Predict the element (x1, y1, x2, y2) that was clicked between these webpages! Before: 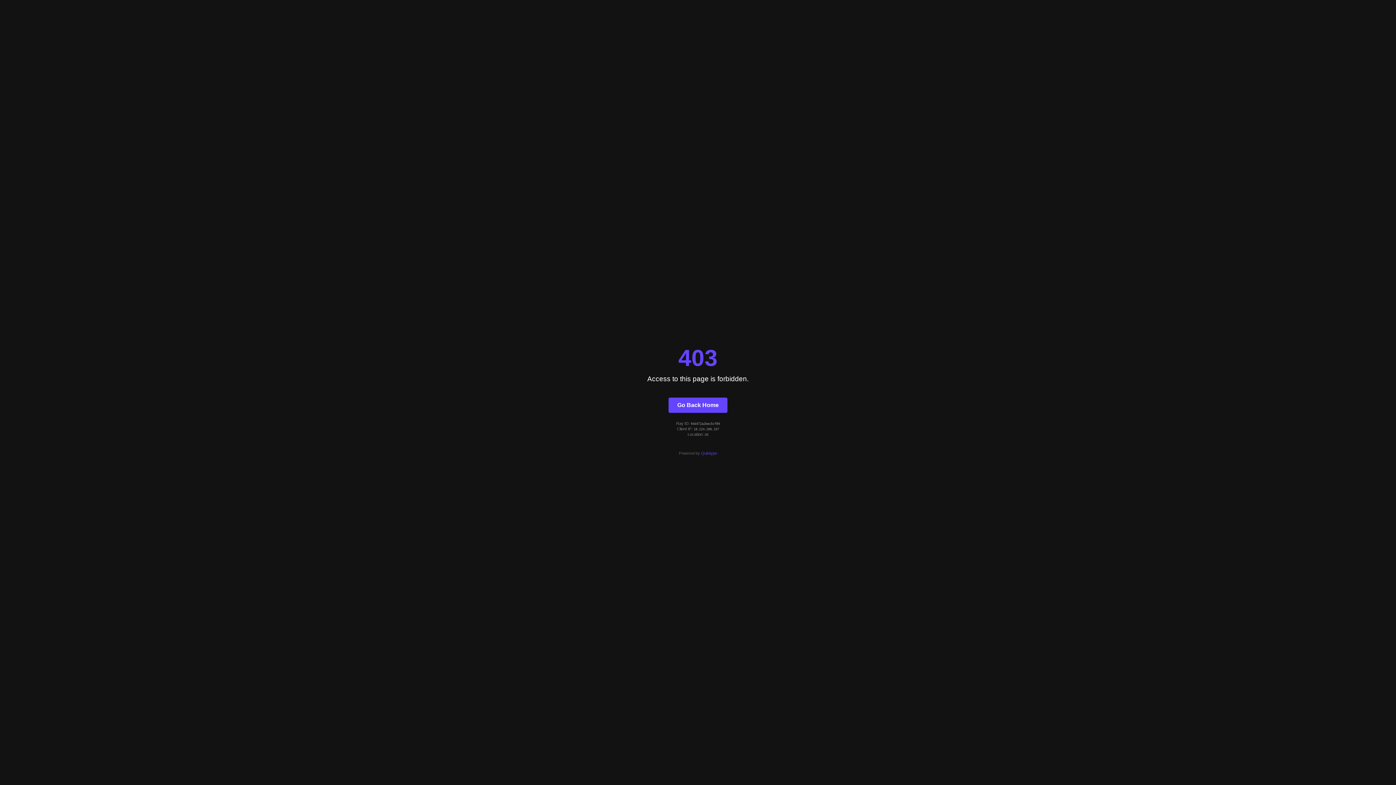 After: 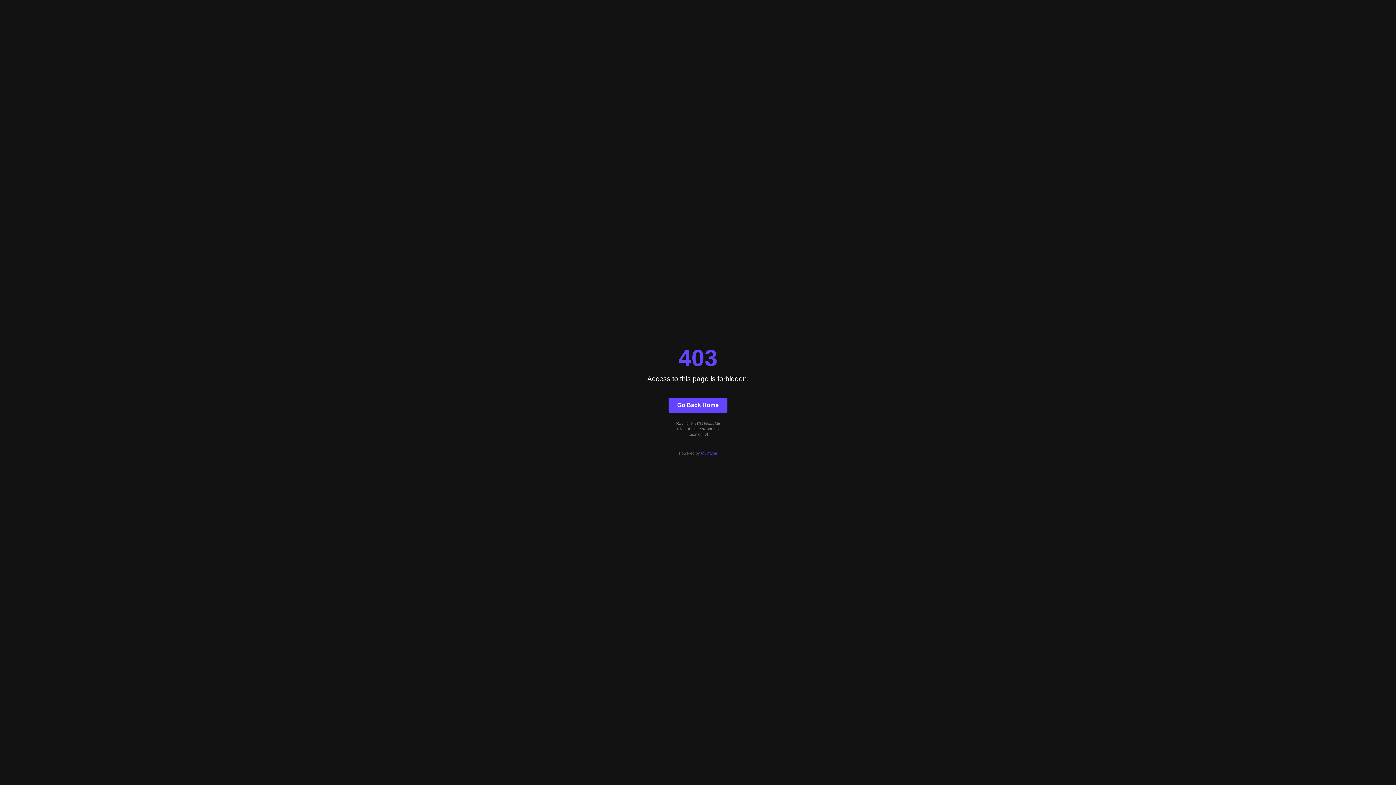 Action: bbox: (668, 397, 727, 412) label: Go Back Home